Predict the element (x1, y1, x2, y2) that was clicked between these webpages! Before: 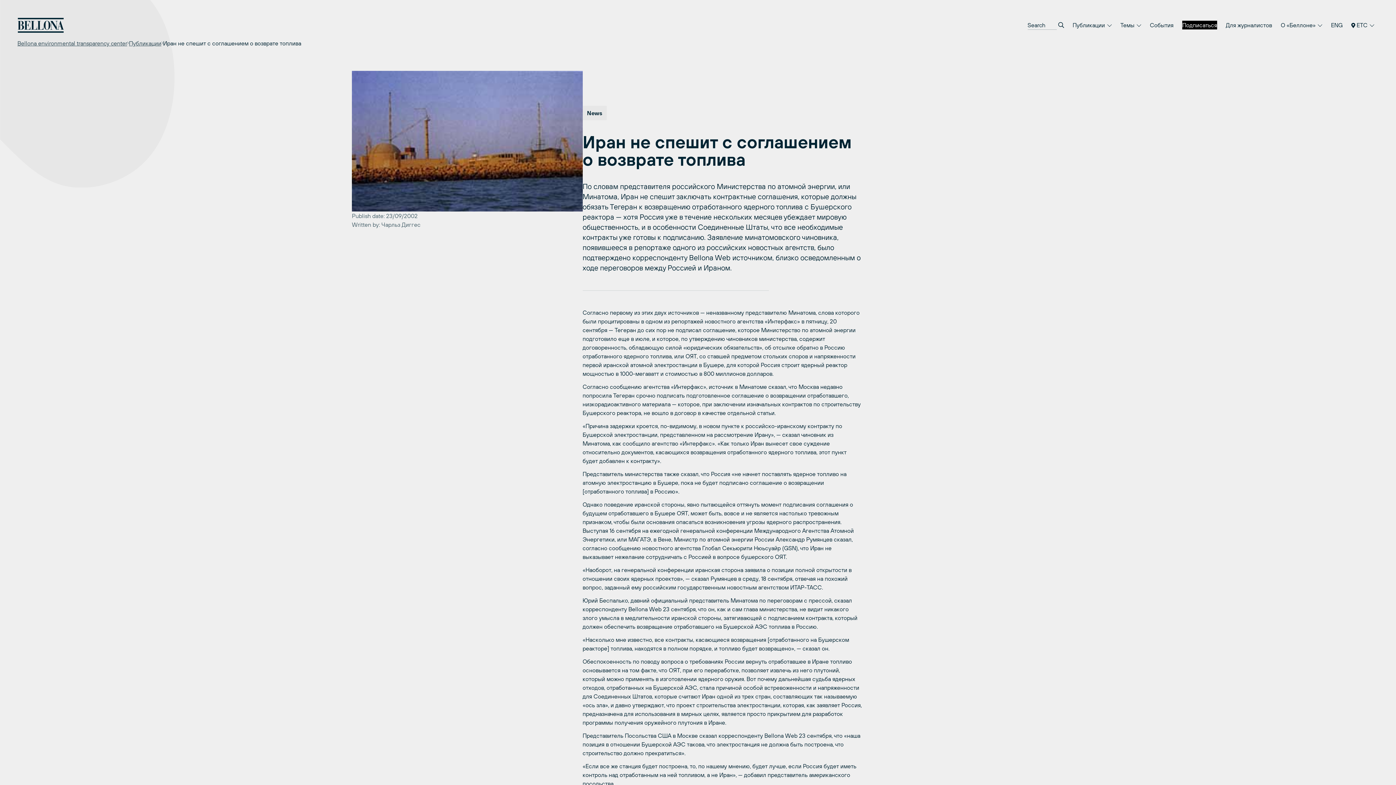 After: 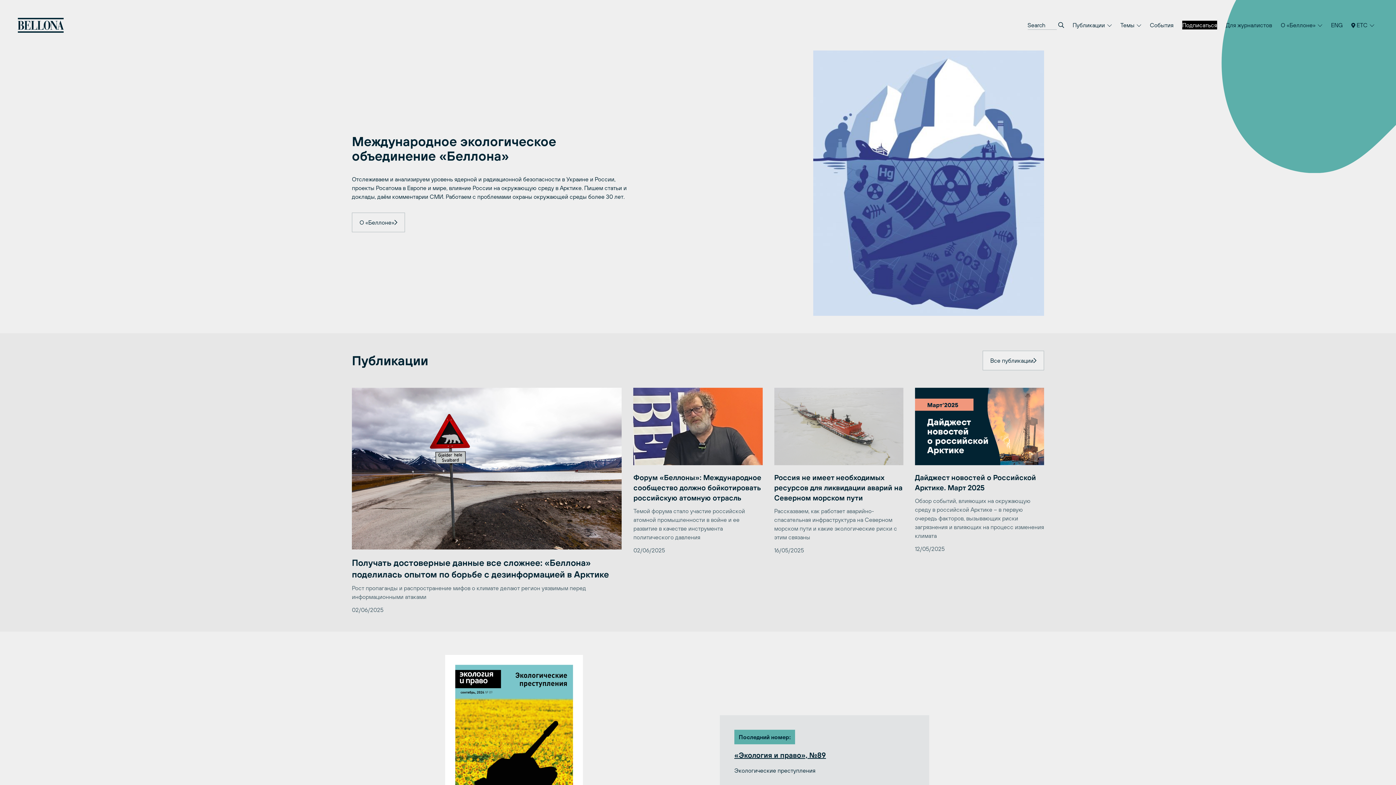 Action: bbox: (17, 38, 127, 47) label: Bellona environmental transparency center